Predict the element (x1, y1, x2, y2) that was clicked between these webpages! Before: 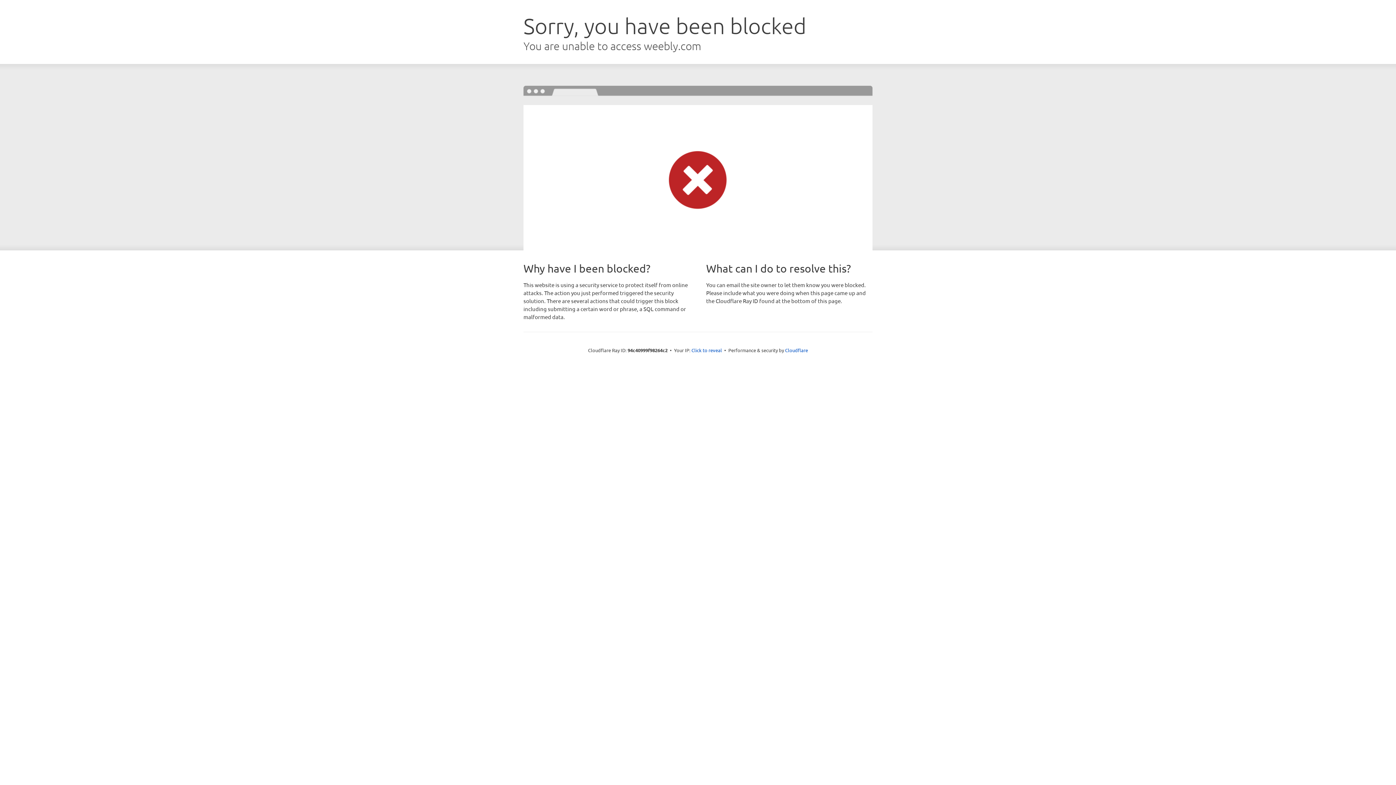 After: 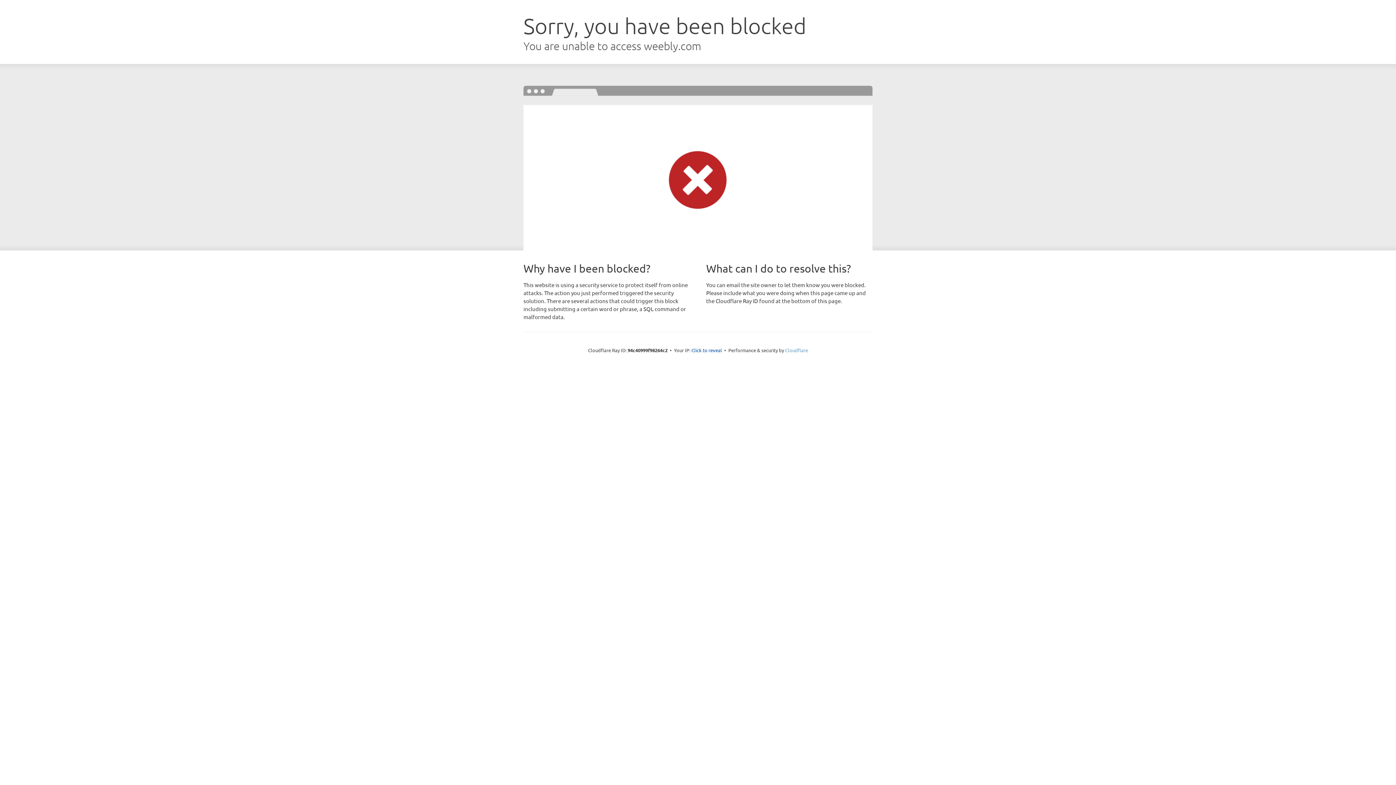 Action: bbox: (785, 347, 808, 353) label: Cloudflare